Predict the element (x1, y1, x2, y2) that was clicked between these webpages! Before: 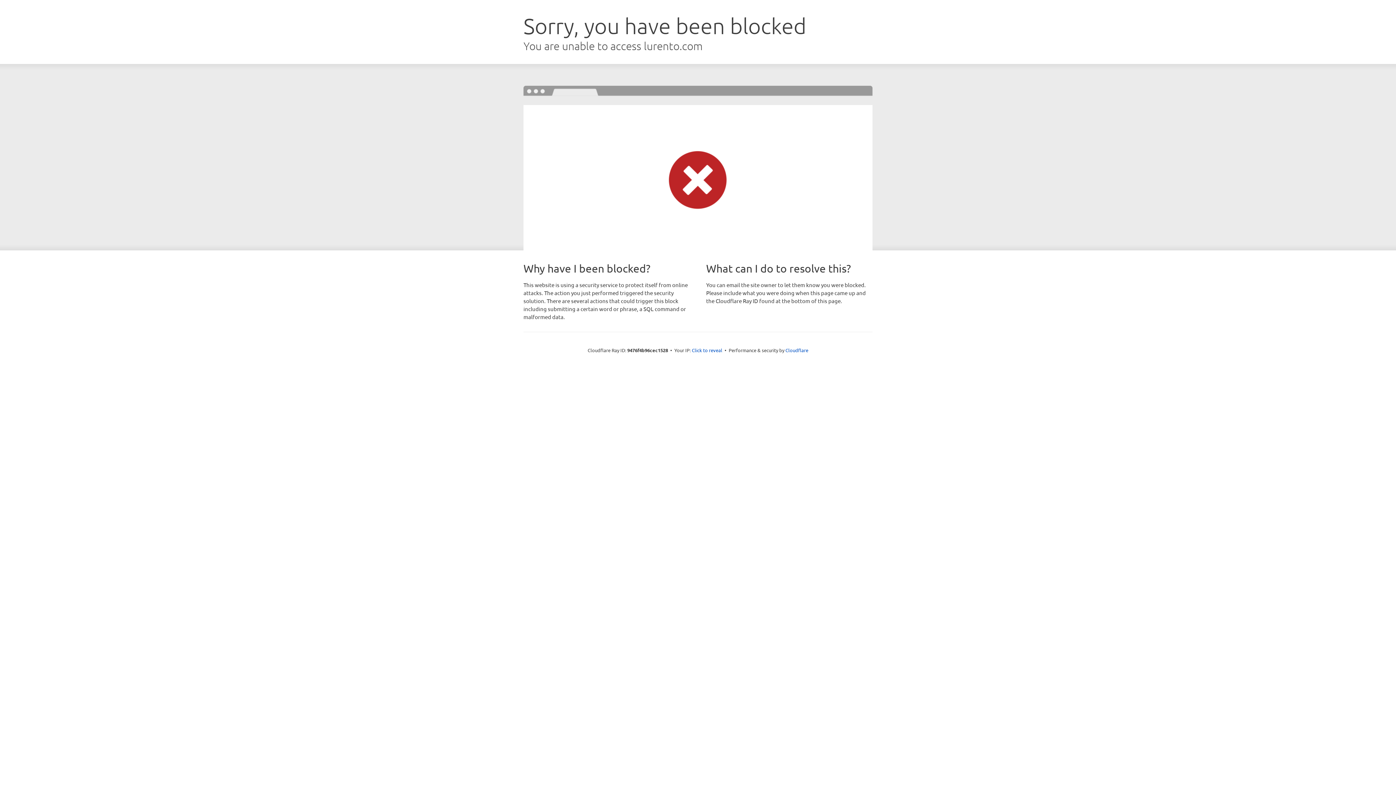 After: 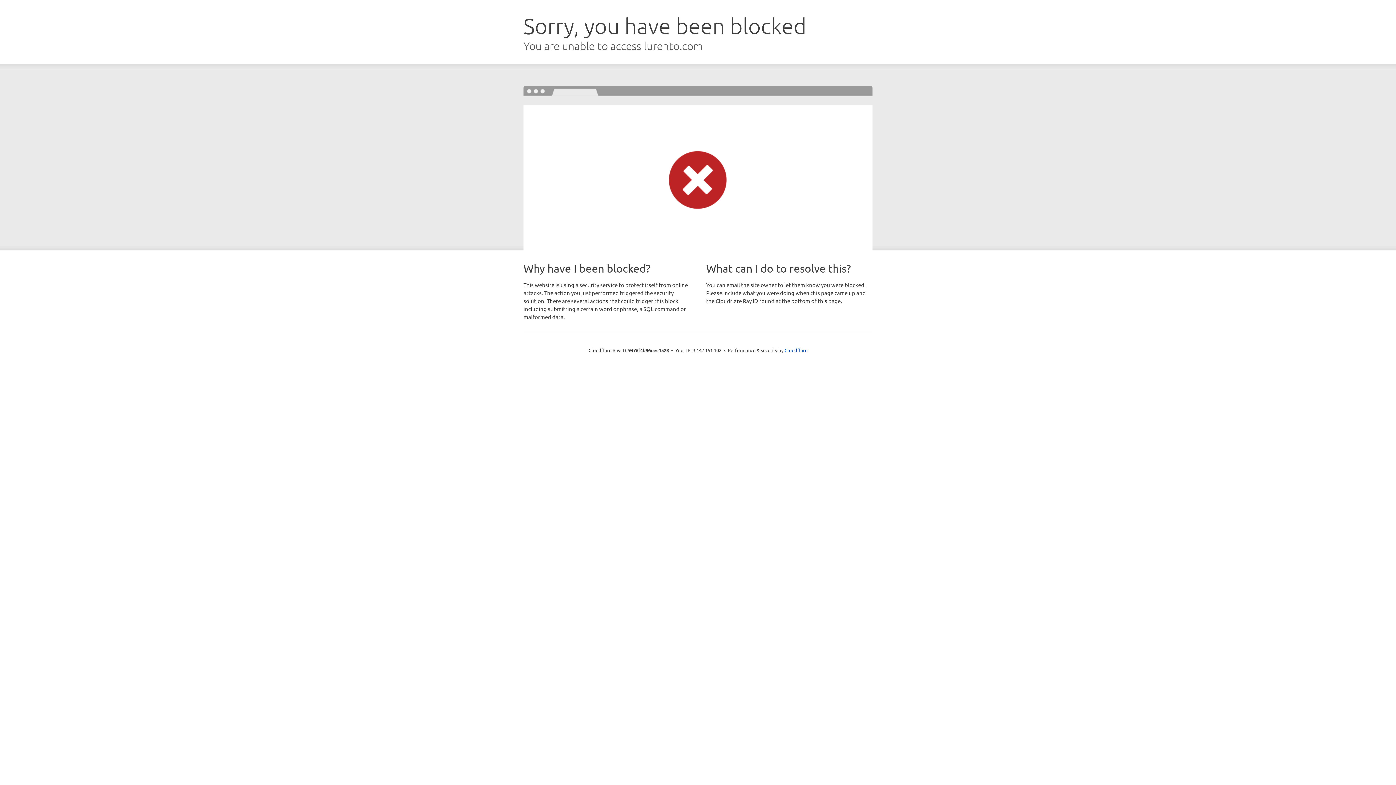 Action: label: Click to reveal bbox: (692, 346, 722, 353)